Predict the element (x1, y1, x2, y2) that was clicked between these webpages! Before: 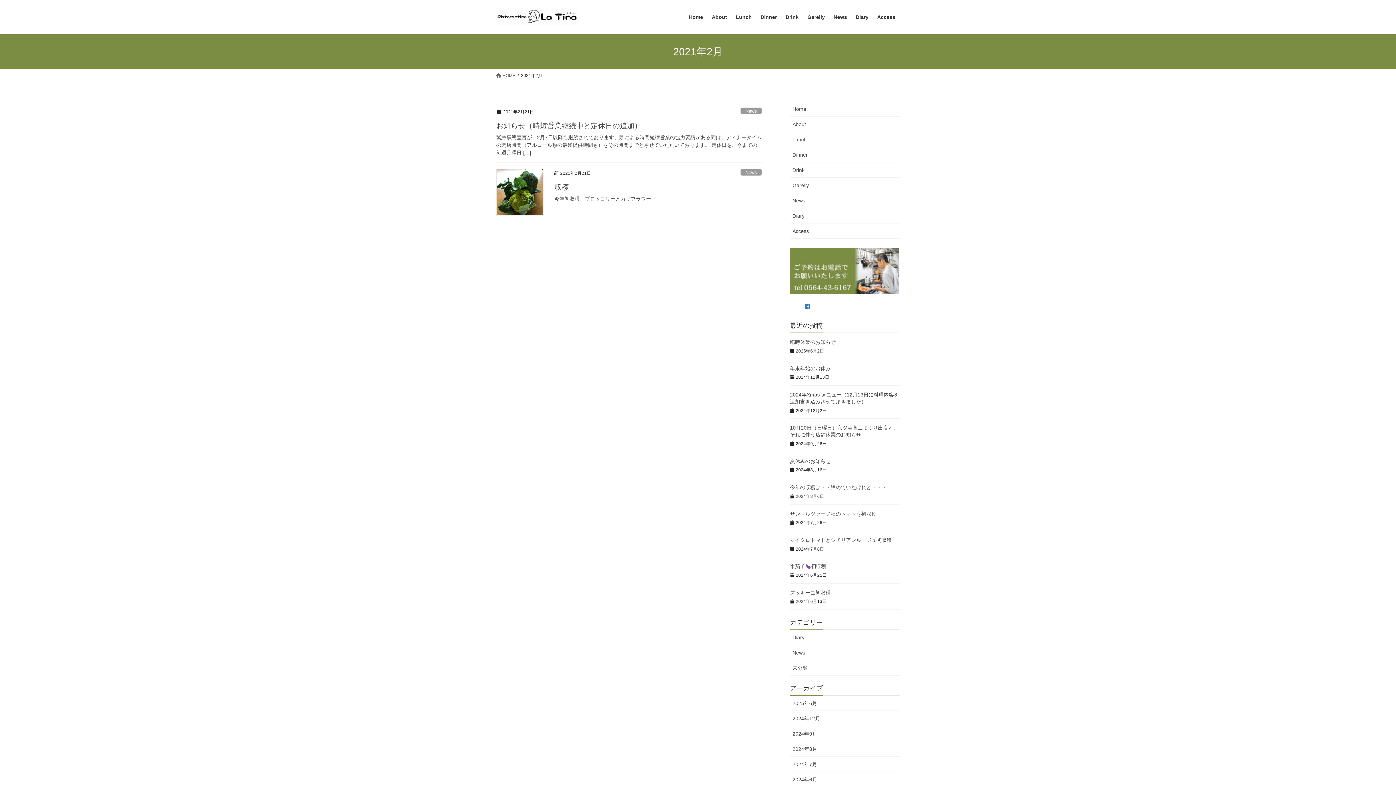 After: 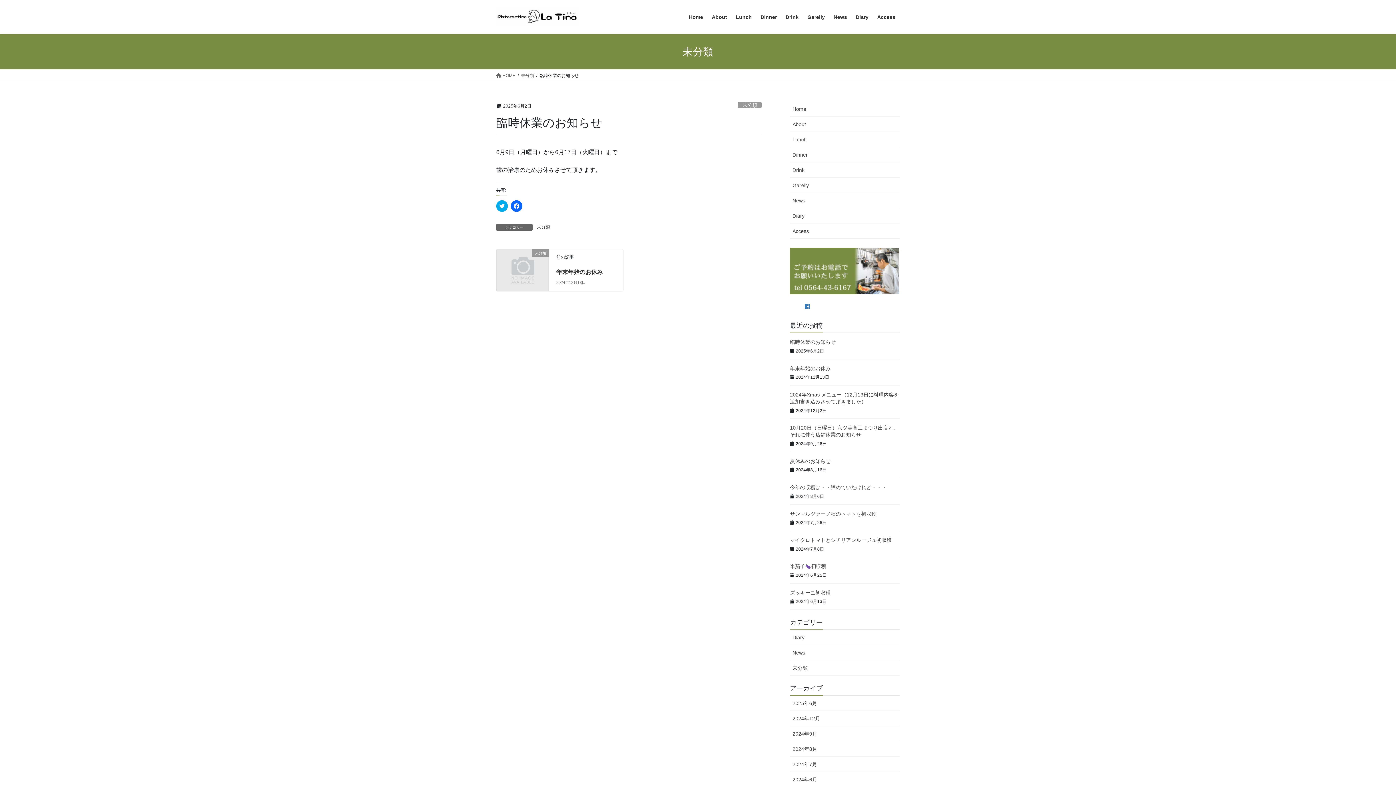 Action: bbox: (790, 339, 836, 345) label: 臨時休業のお知らせ